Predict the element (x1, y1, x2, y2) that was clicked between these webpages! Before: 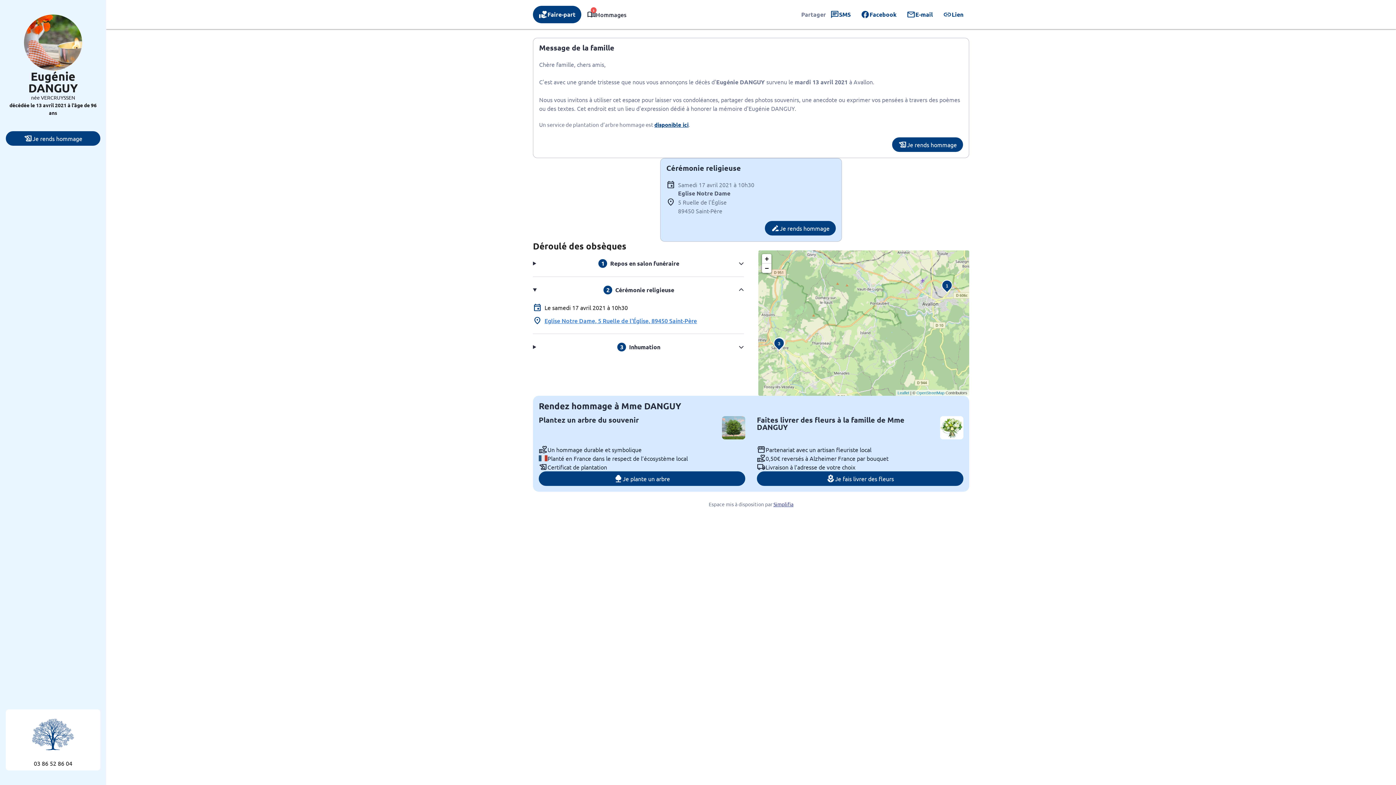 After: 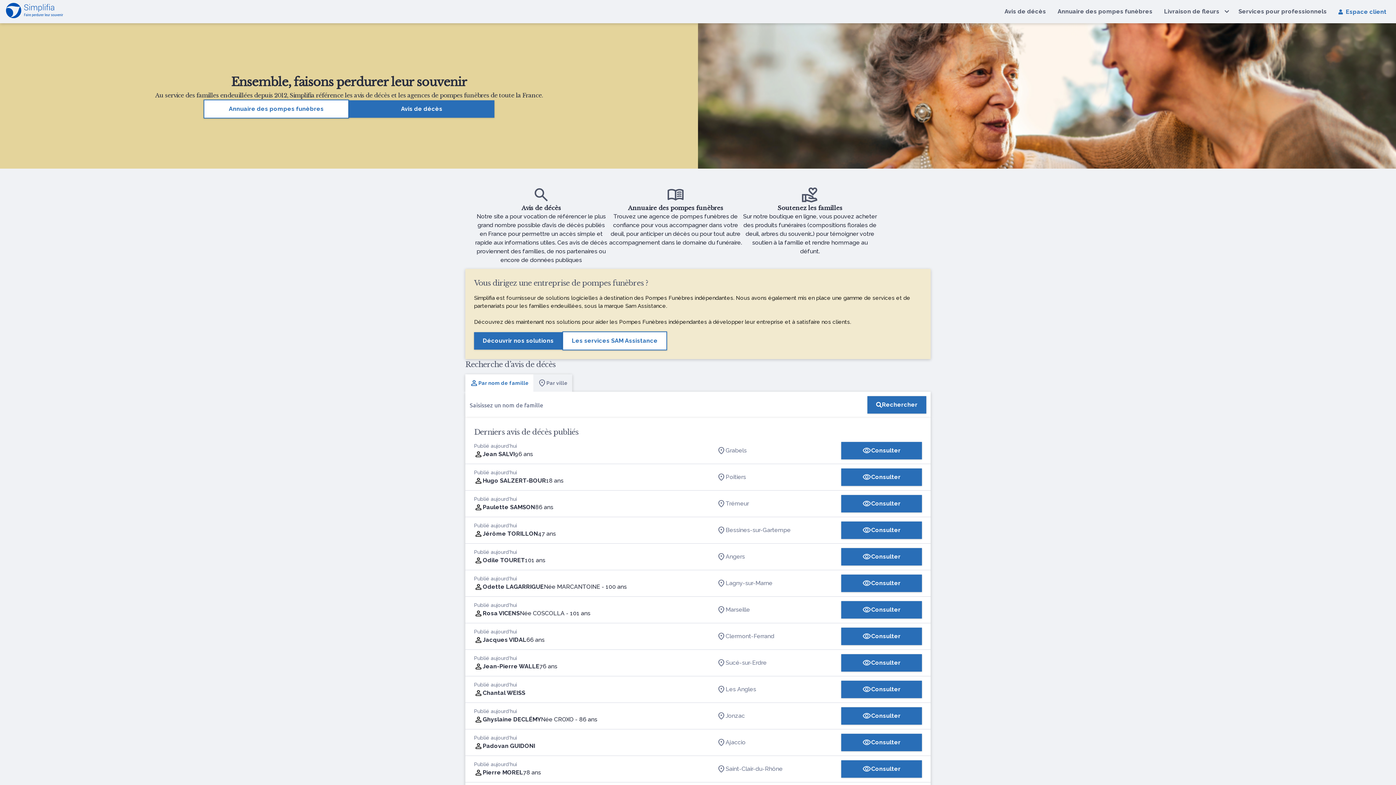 Action: label: Simplifia bbox: (773, 501, 793, 507)